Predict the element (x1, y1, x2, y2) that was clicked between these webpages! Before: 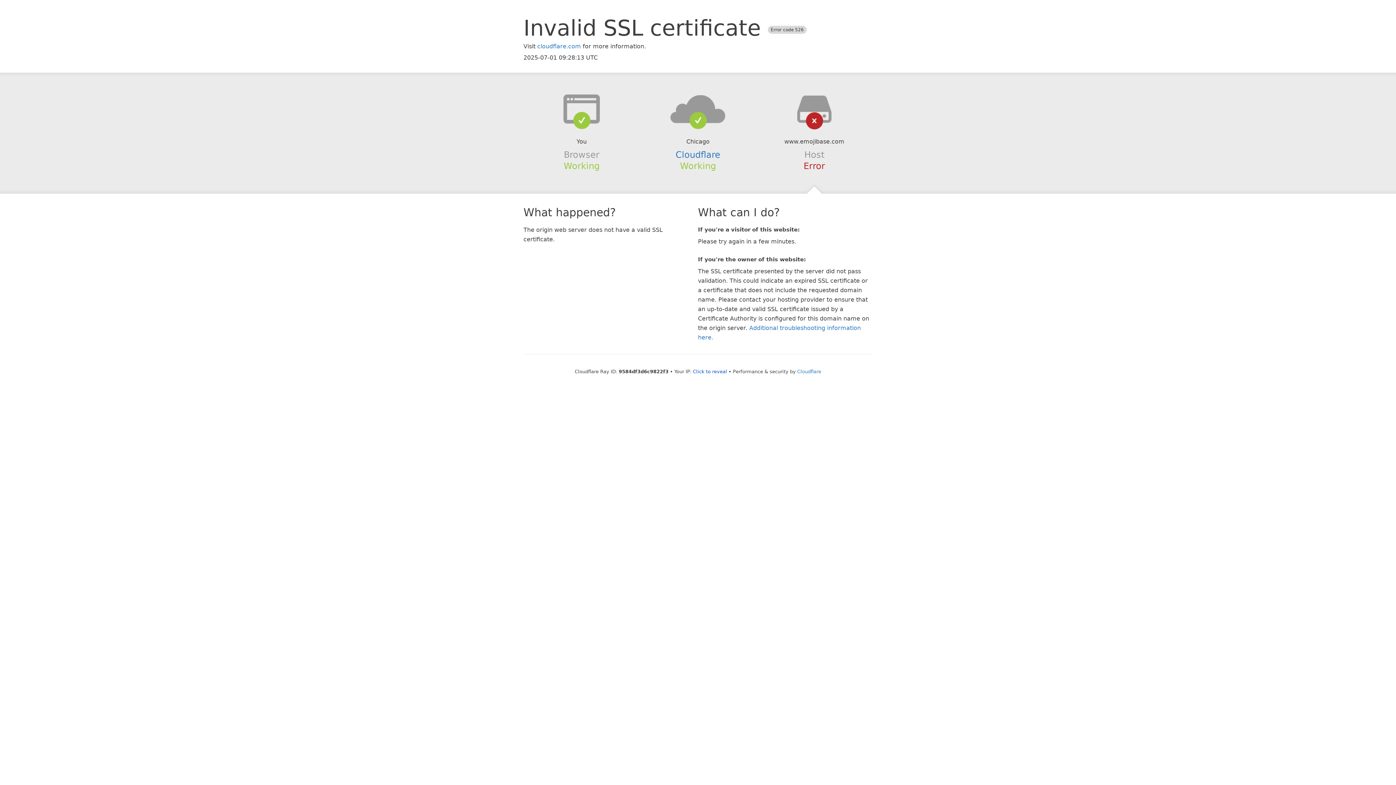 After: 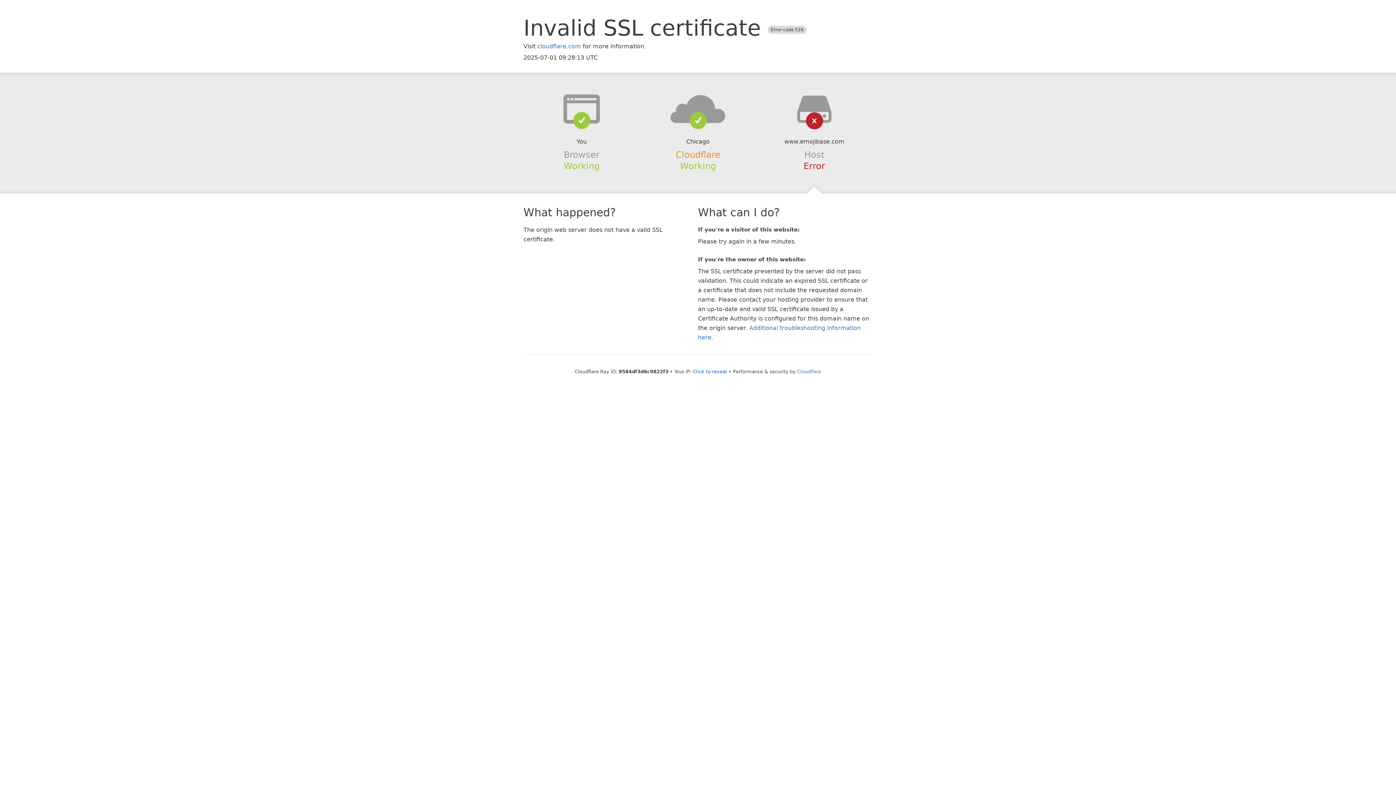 Action: label: Cloudflare bbox: (675, 149, 720, 159)